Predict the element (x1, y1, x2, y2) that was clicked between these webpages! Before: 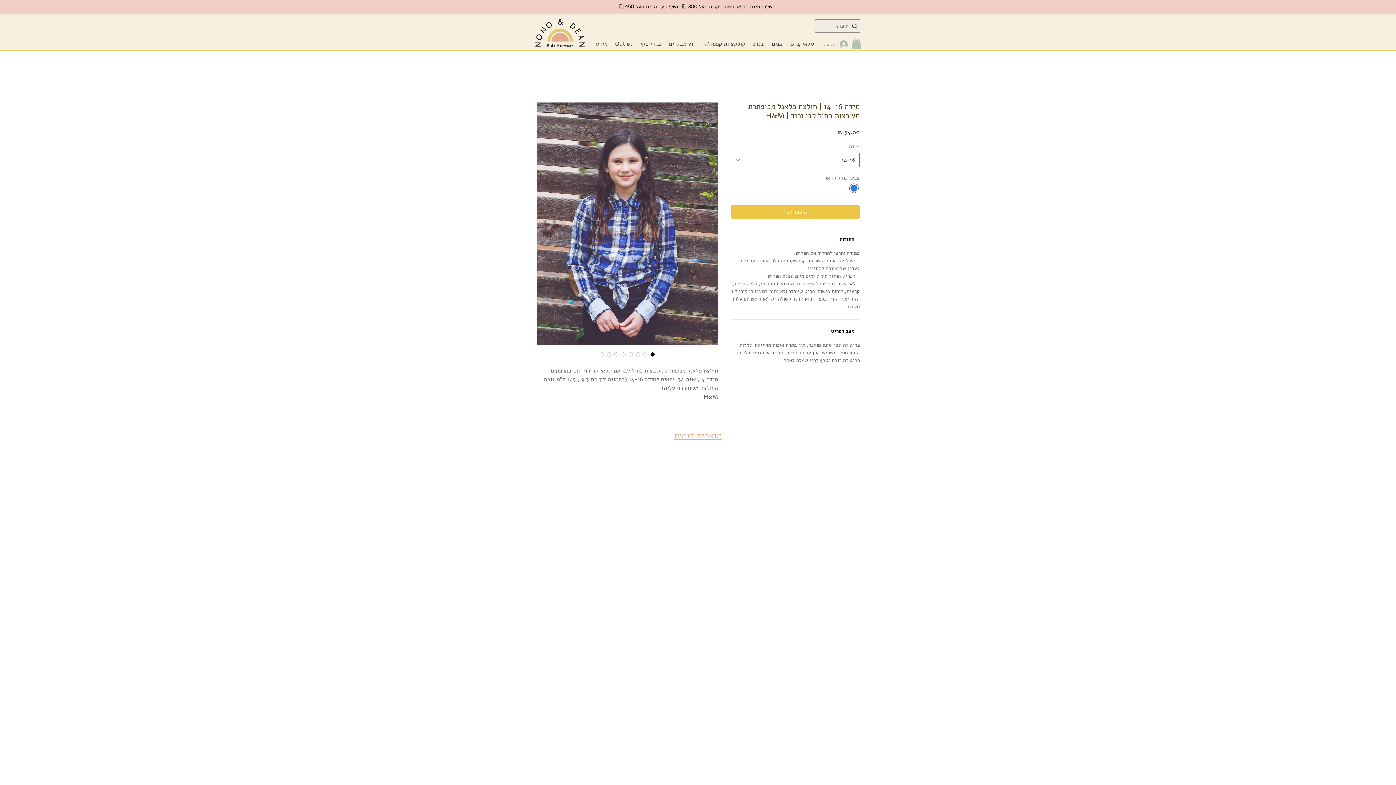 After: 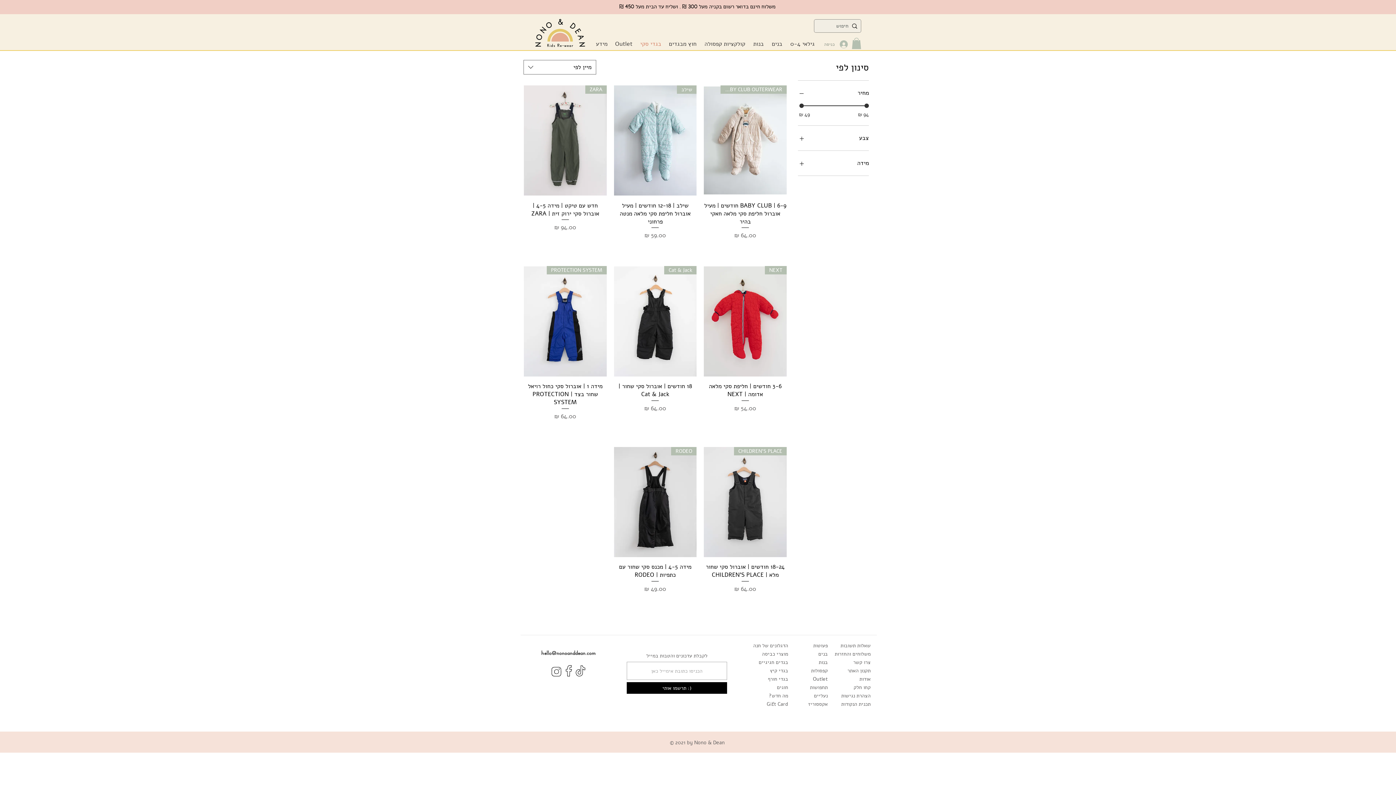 Action: bbox: (636, 38, 665, 50) label: בגדי סקי